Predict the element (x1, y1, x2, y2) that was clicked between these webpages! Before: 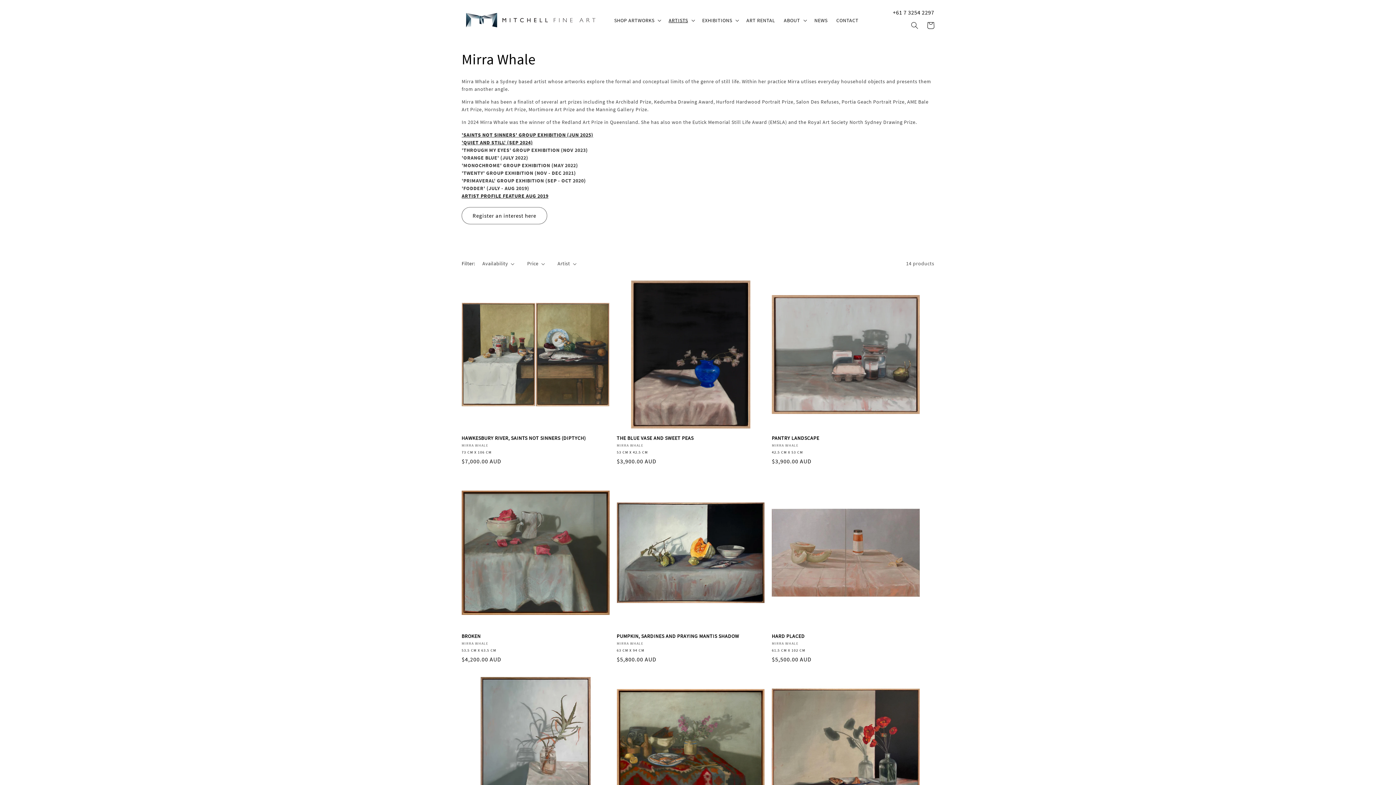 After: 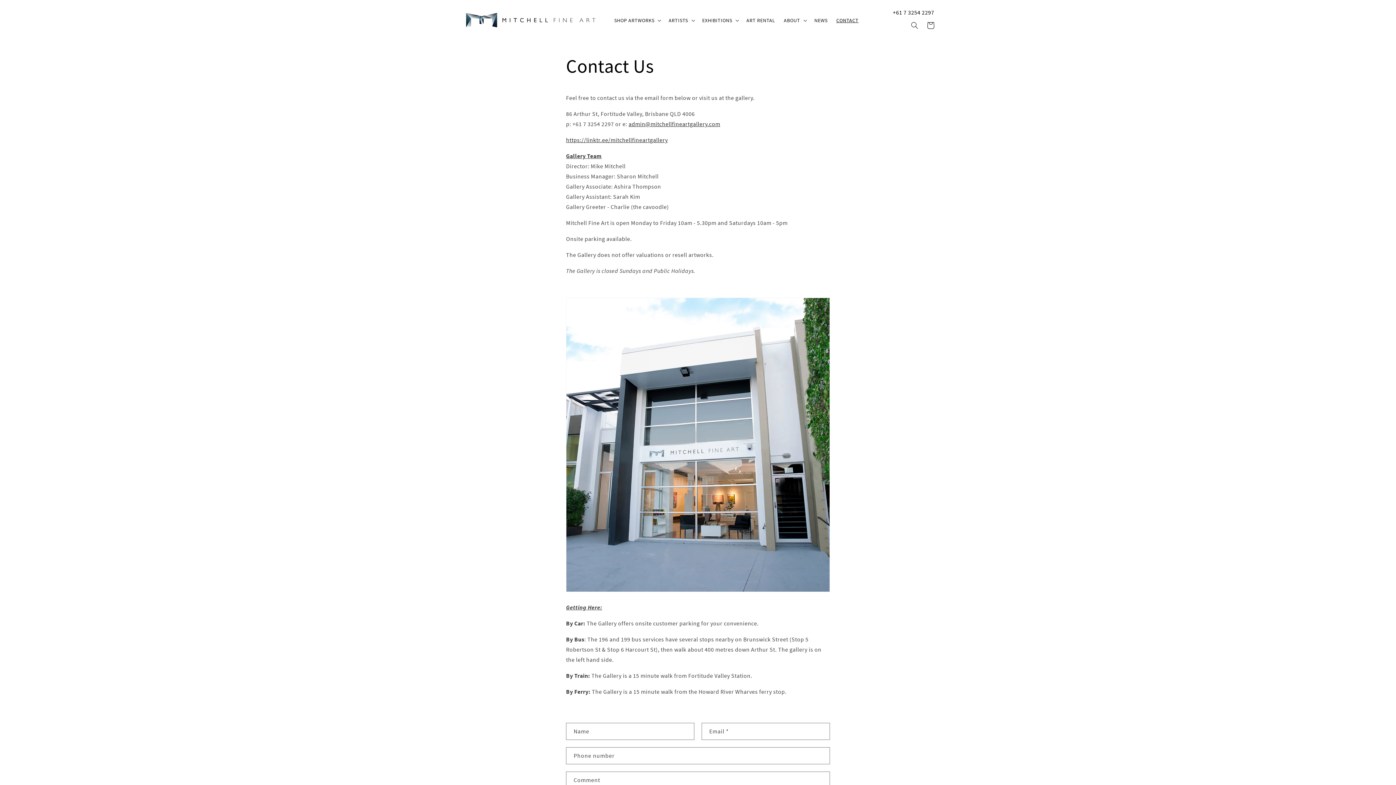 Action: label: CONTACT bbox: (832, 12, 863, 28)